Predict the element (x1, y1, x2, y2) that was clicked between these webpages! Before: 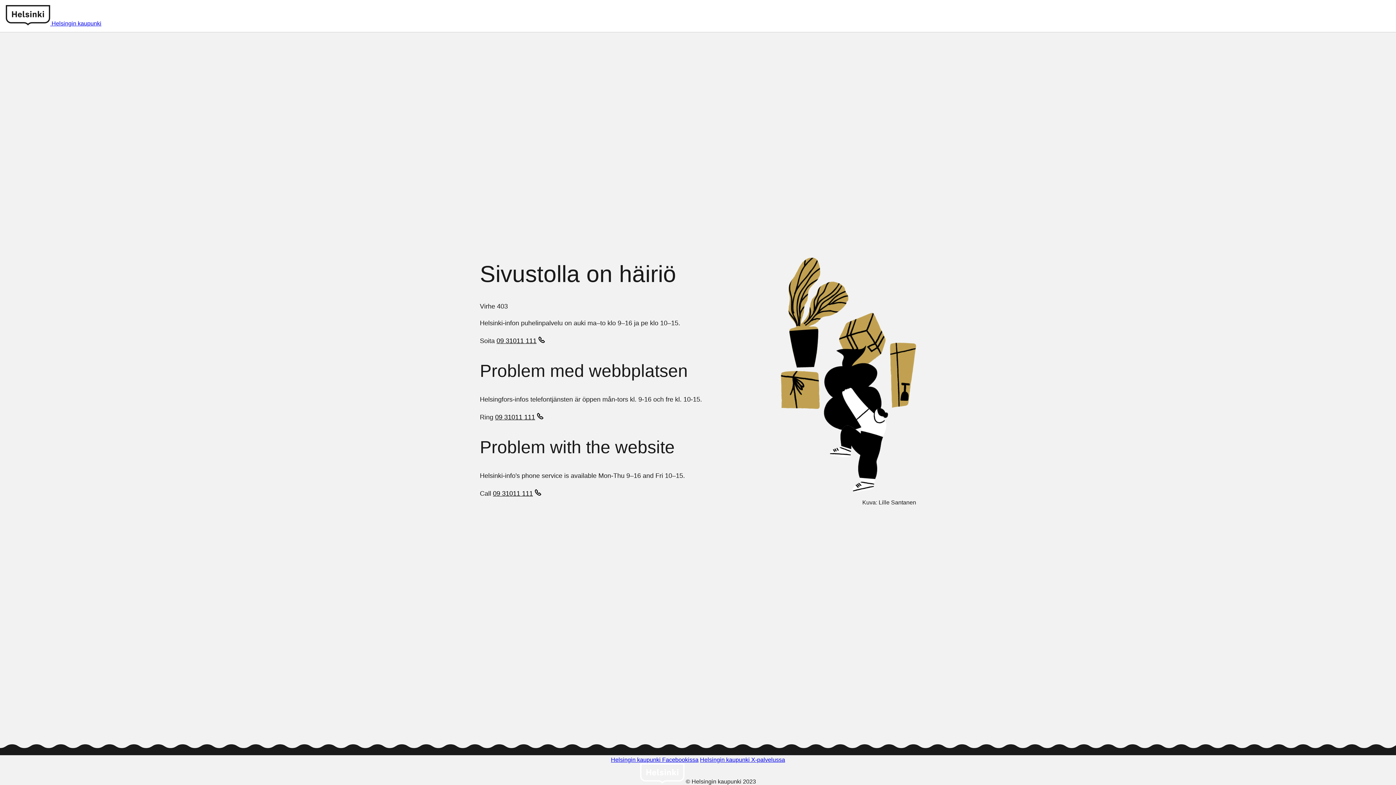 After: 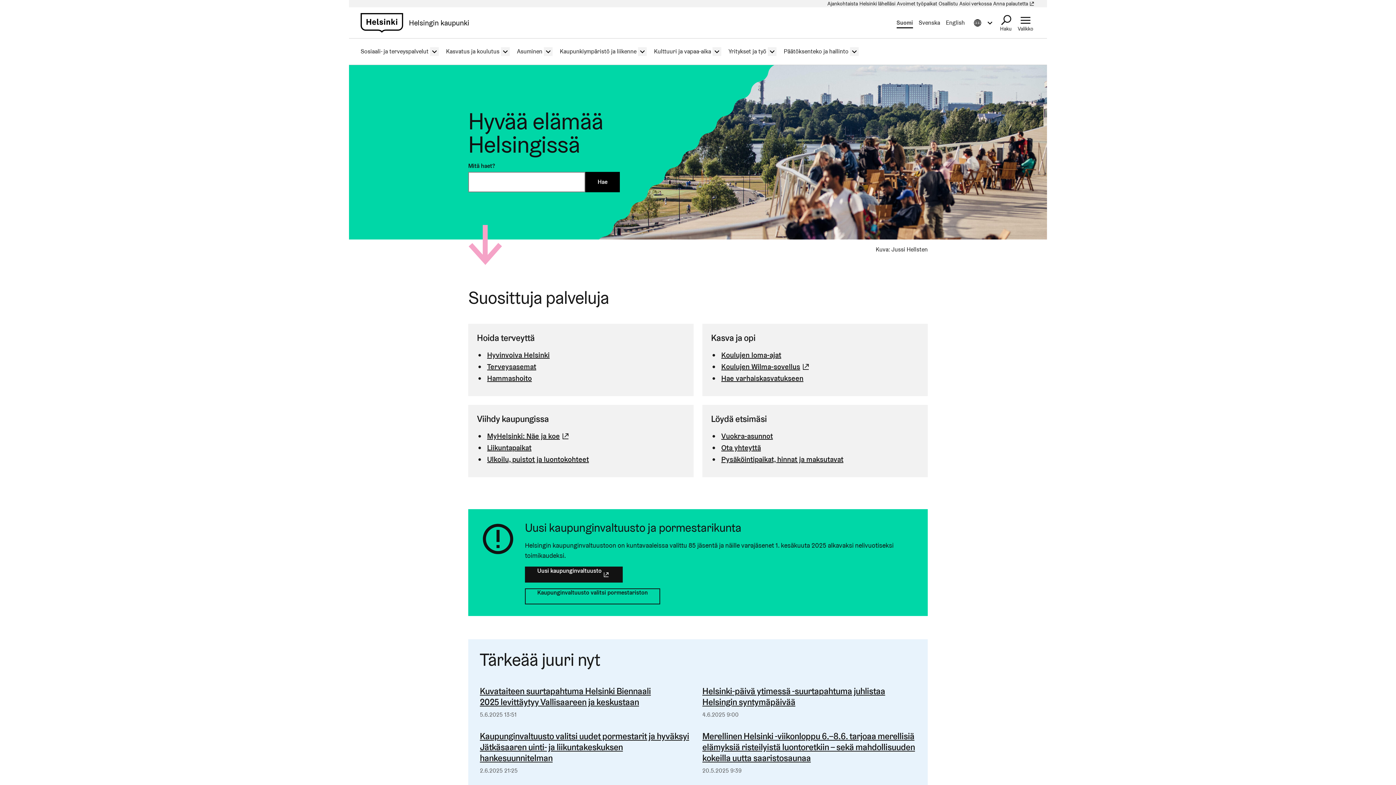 Action: bbox: (51, 20, 101, 26) label: Helsingin kaupunki